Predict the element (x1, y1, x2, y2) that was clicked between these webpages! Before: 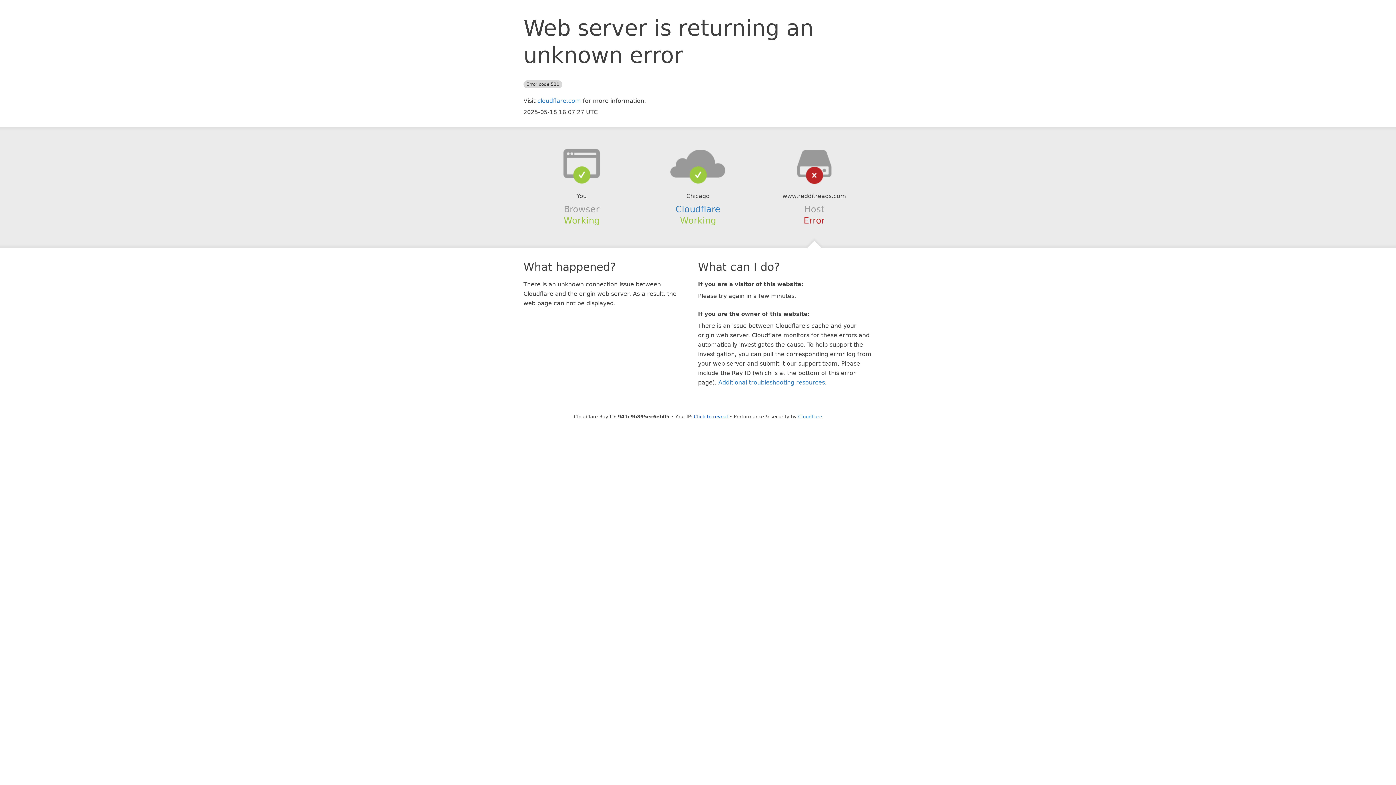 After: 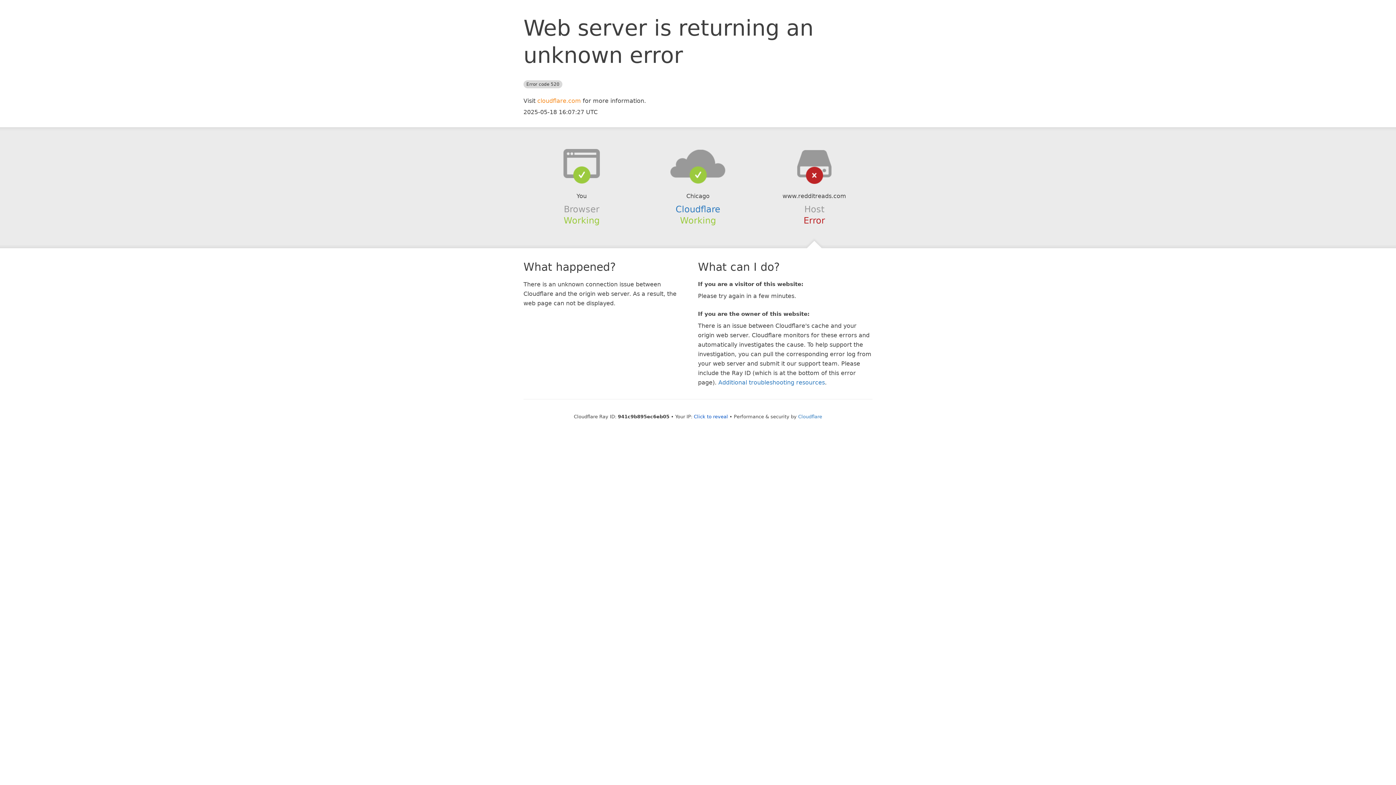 Action: bbox: (537, 97, 581, 104) label: cloudflare.com